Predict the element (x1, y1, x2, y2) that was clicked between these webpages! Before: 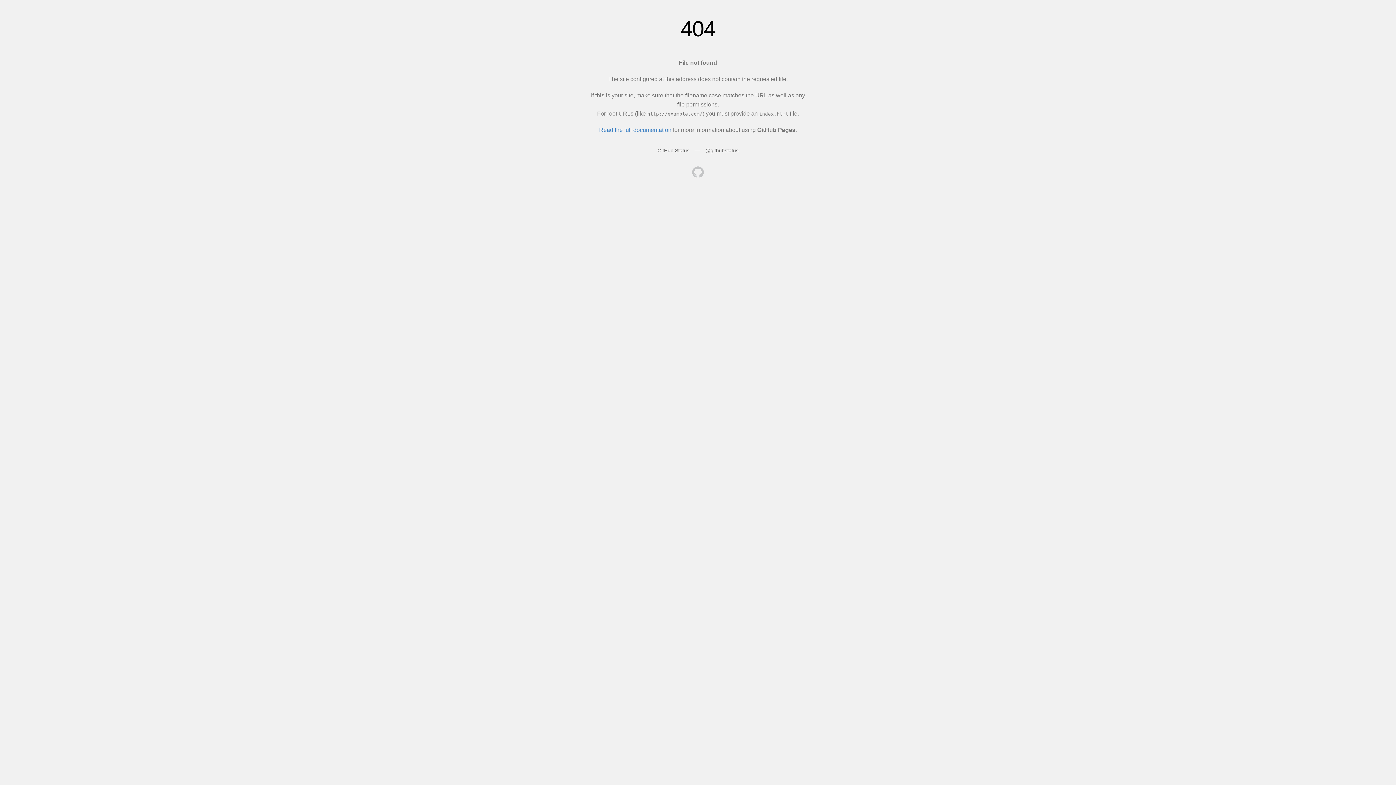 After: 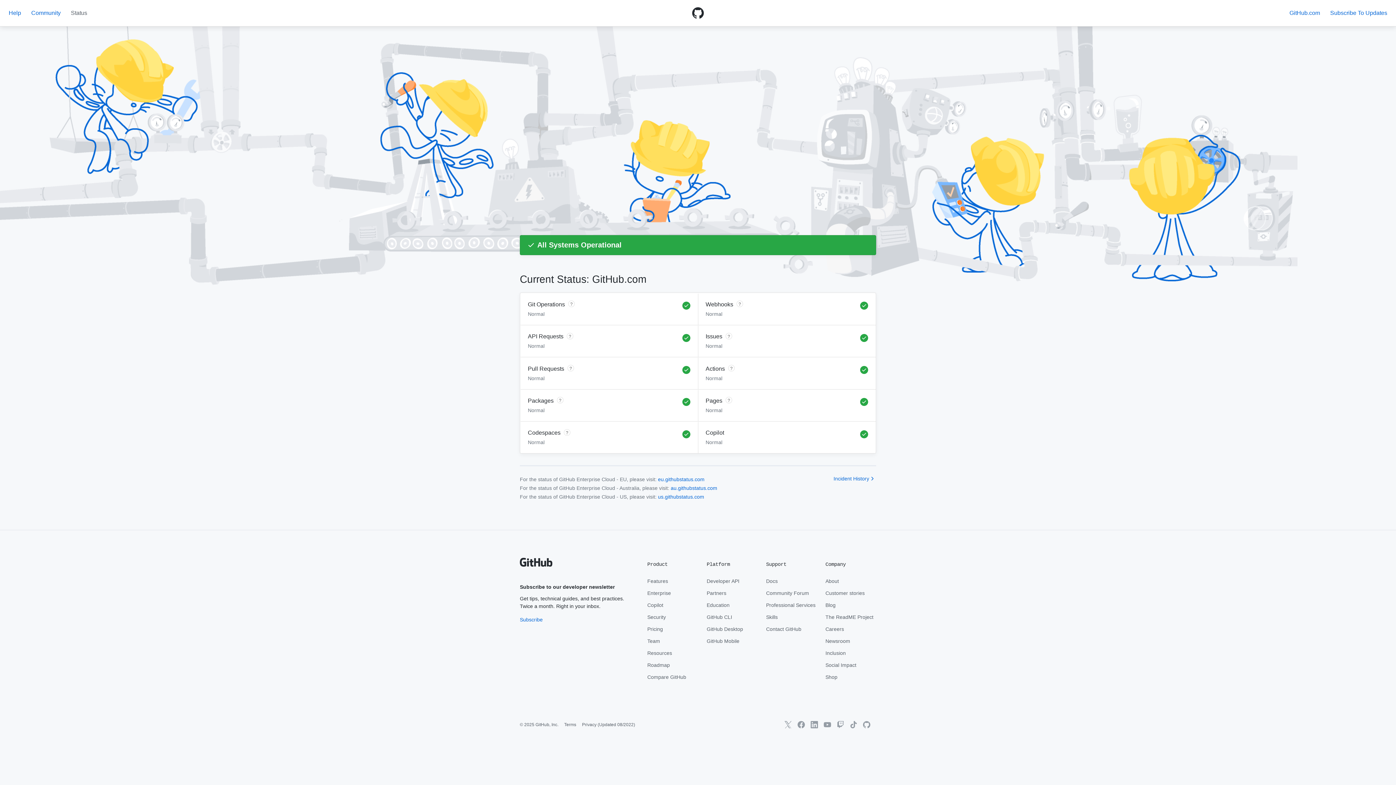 Action: label: GitHub Status bbox: (657, 147, 689, 153)